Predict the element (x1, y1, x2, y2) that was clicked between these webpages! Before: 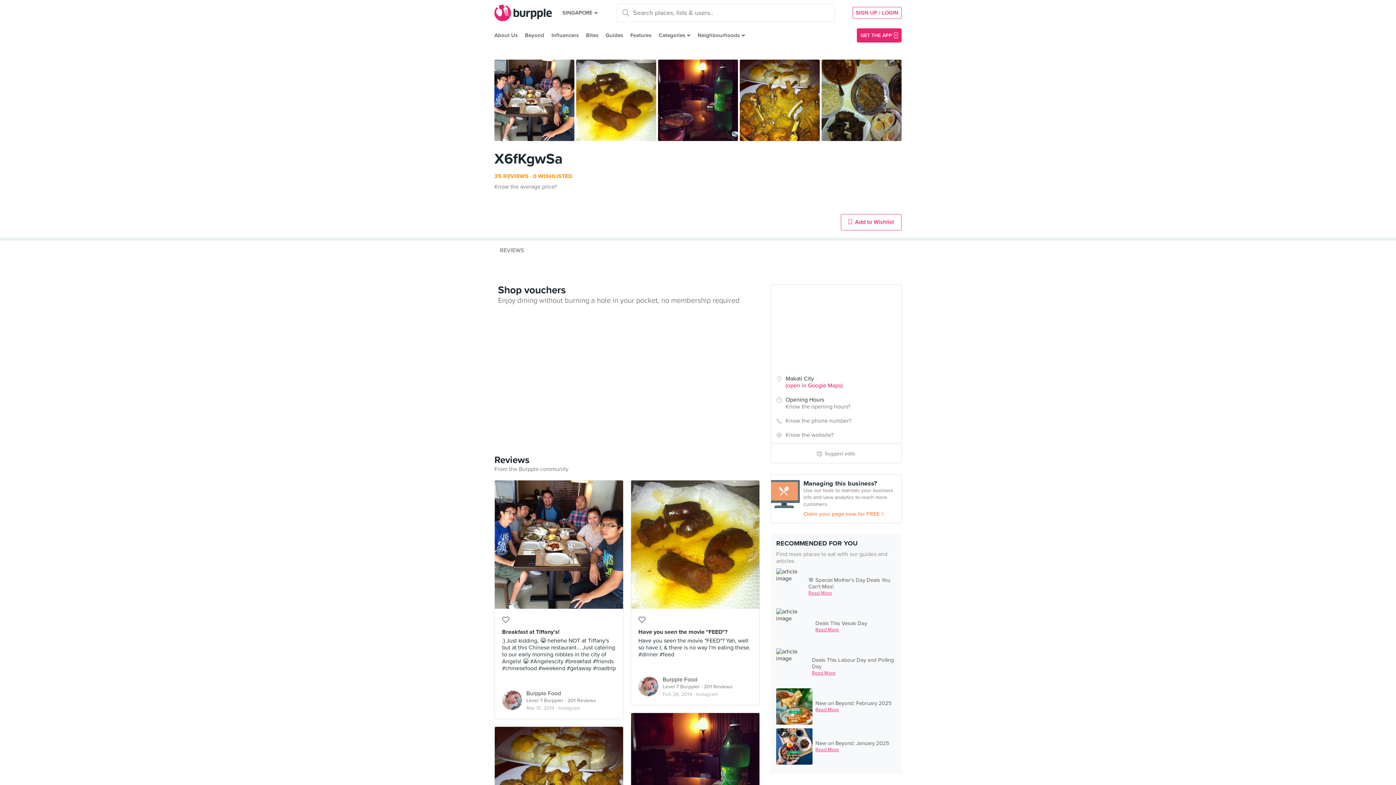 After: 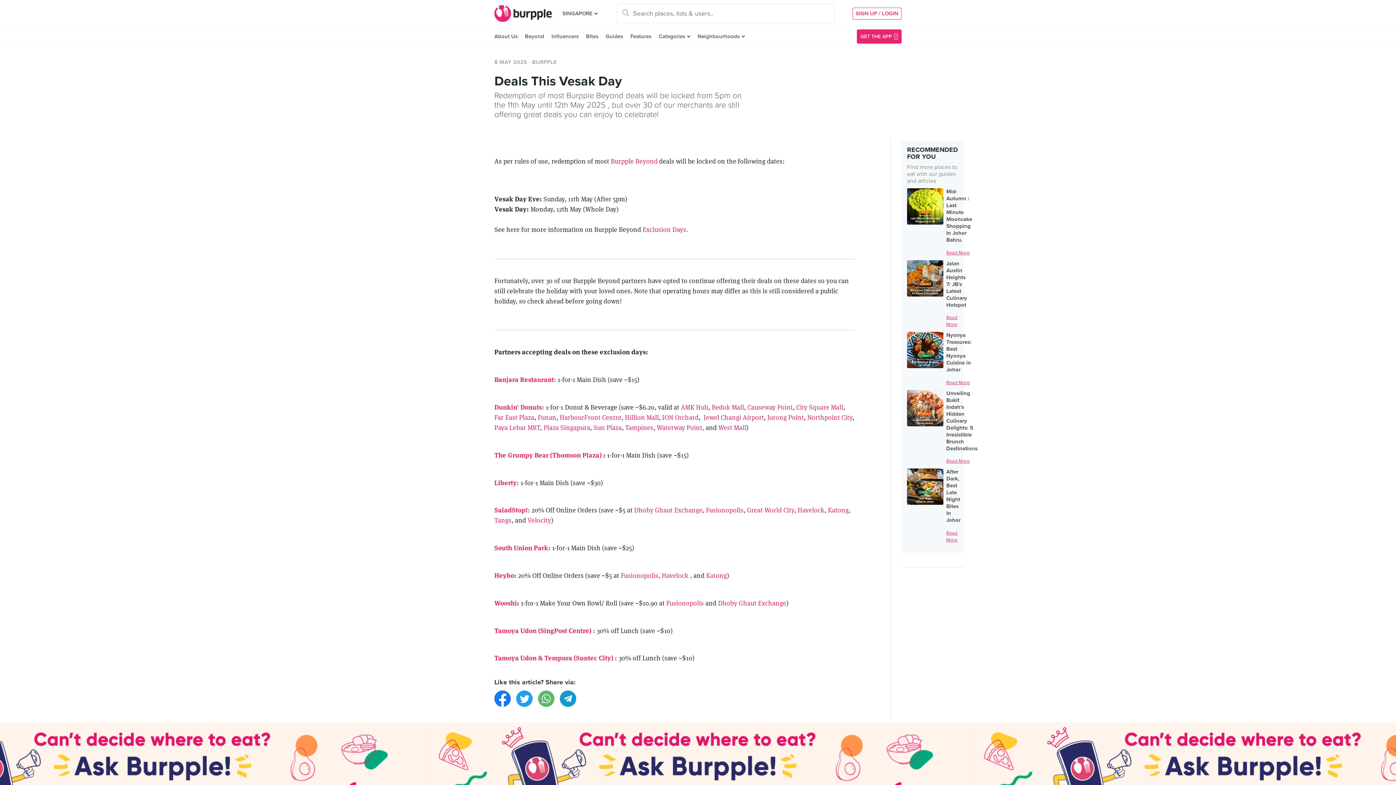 Action: label: Deals This Vesak Day
Read More bbox: (776, 732, 896, 768)